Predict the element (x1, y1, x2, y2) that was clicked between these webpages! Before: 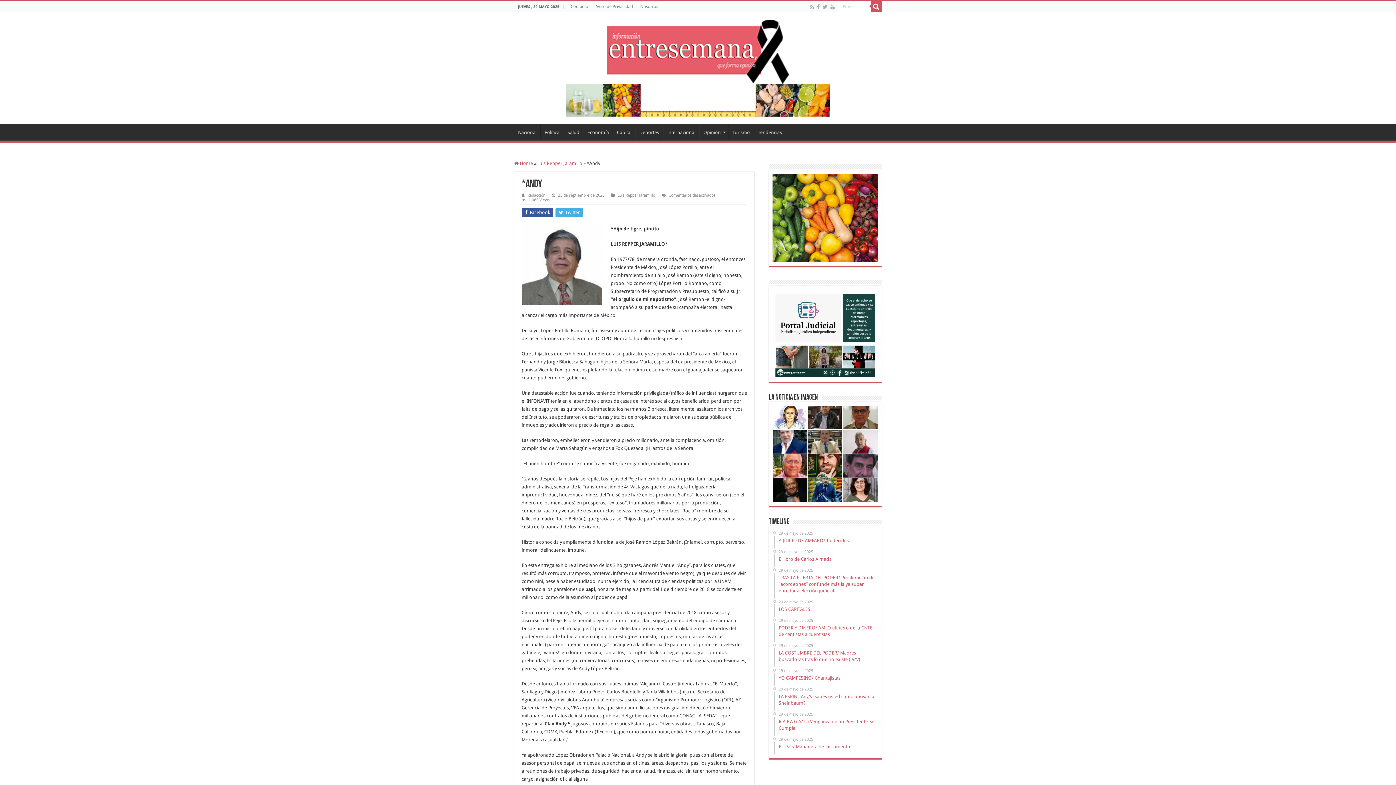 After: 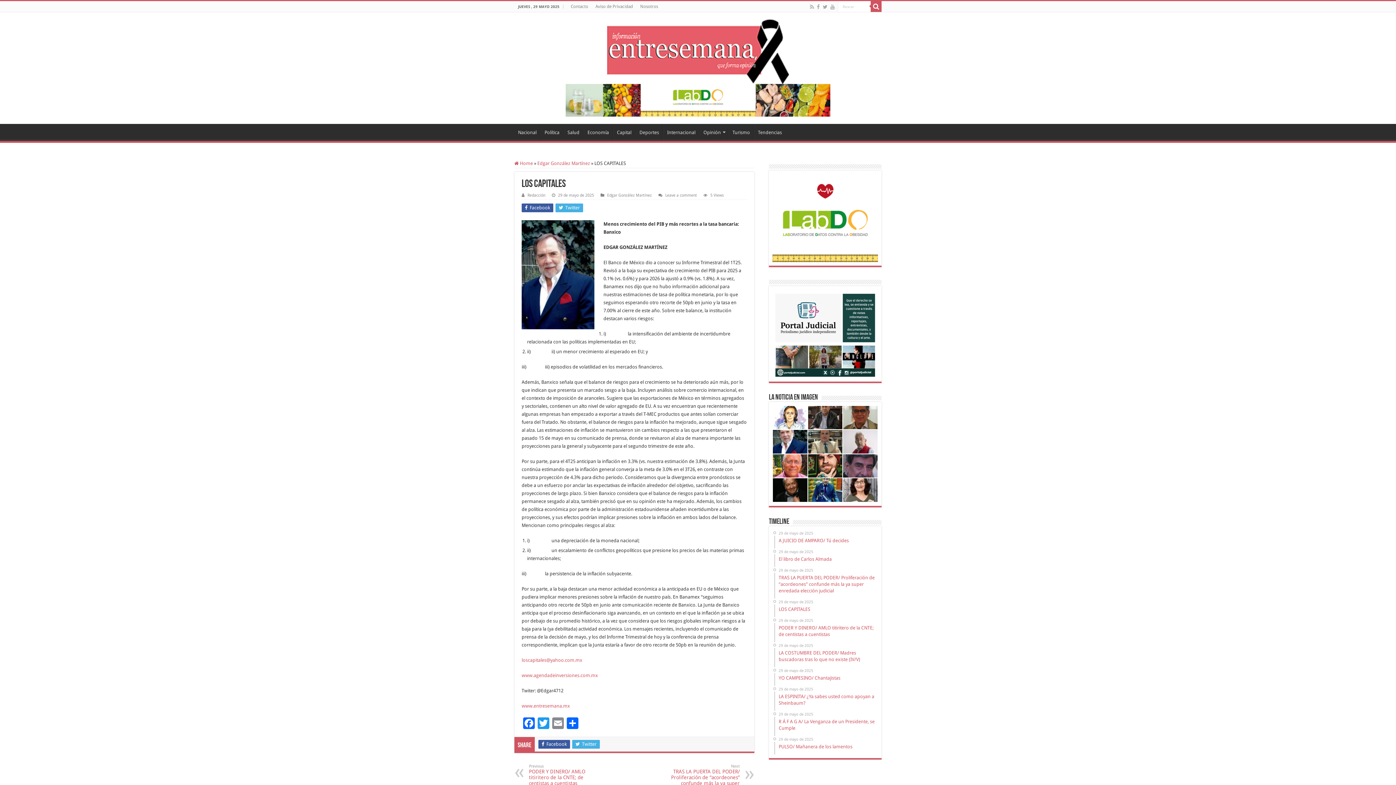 Action: bbox: (773, 430, 807, 453)